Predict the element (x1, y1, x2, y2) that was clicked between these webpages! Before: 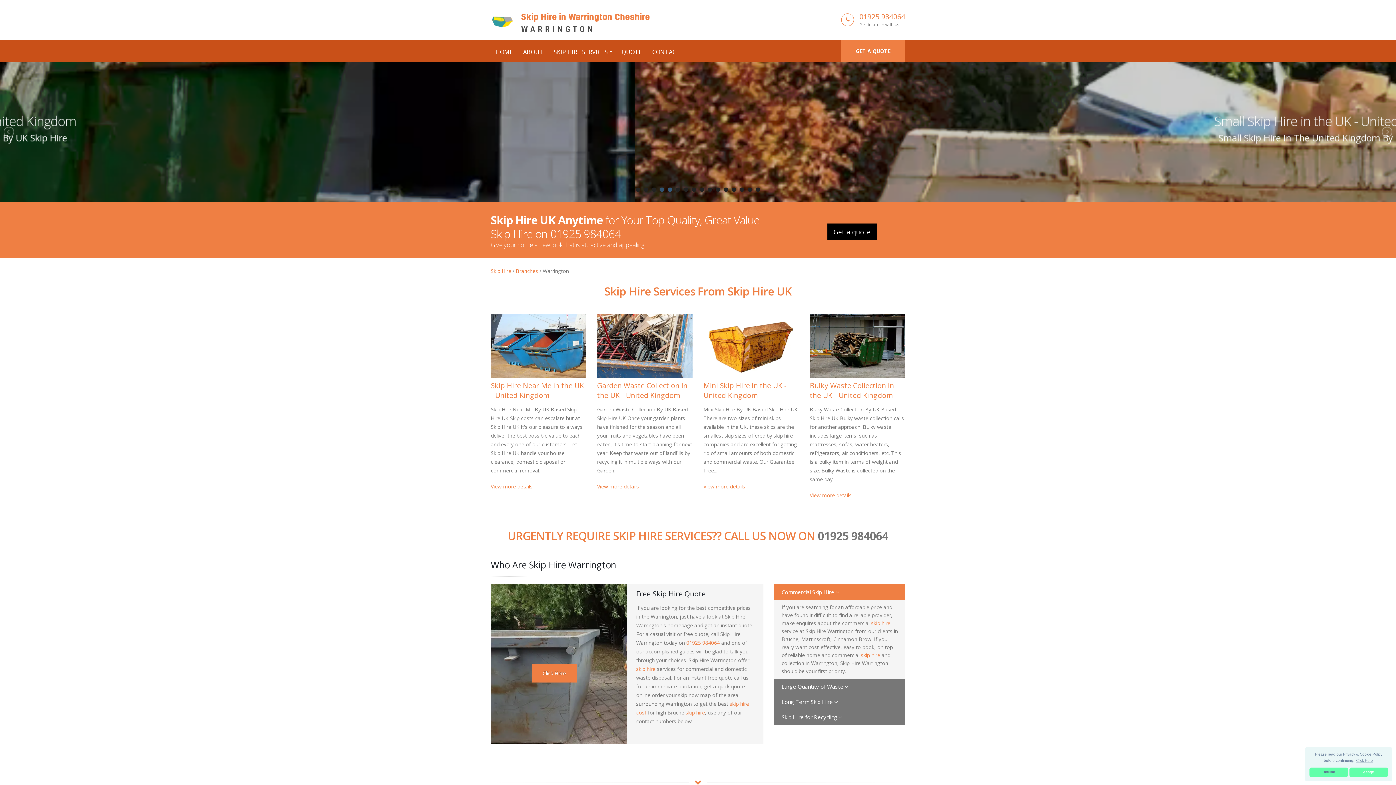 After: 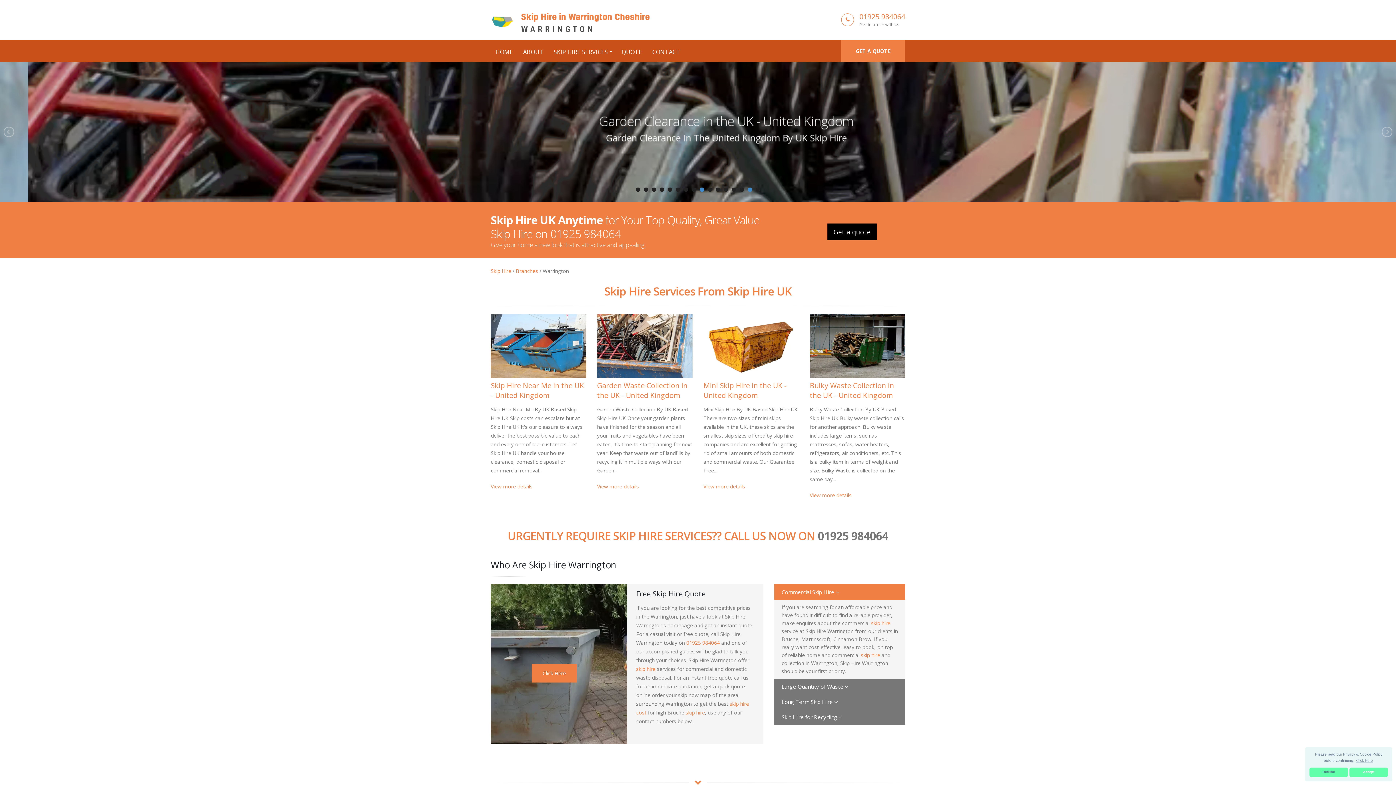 Action: label: 9 bbox: (700, 187, 704, 192)